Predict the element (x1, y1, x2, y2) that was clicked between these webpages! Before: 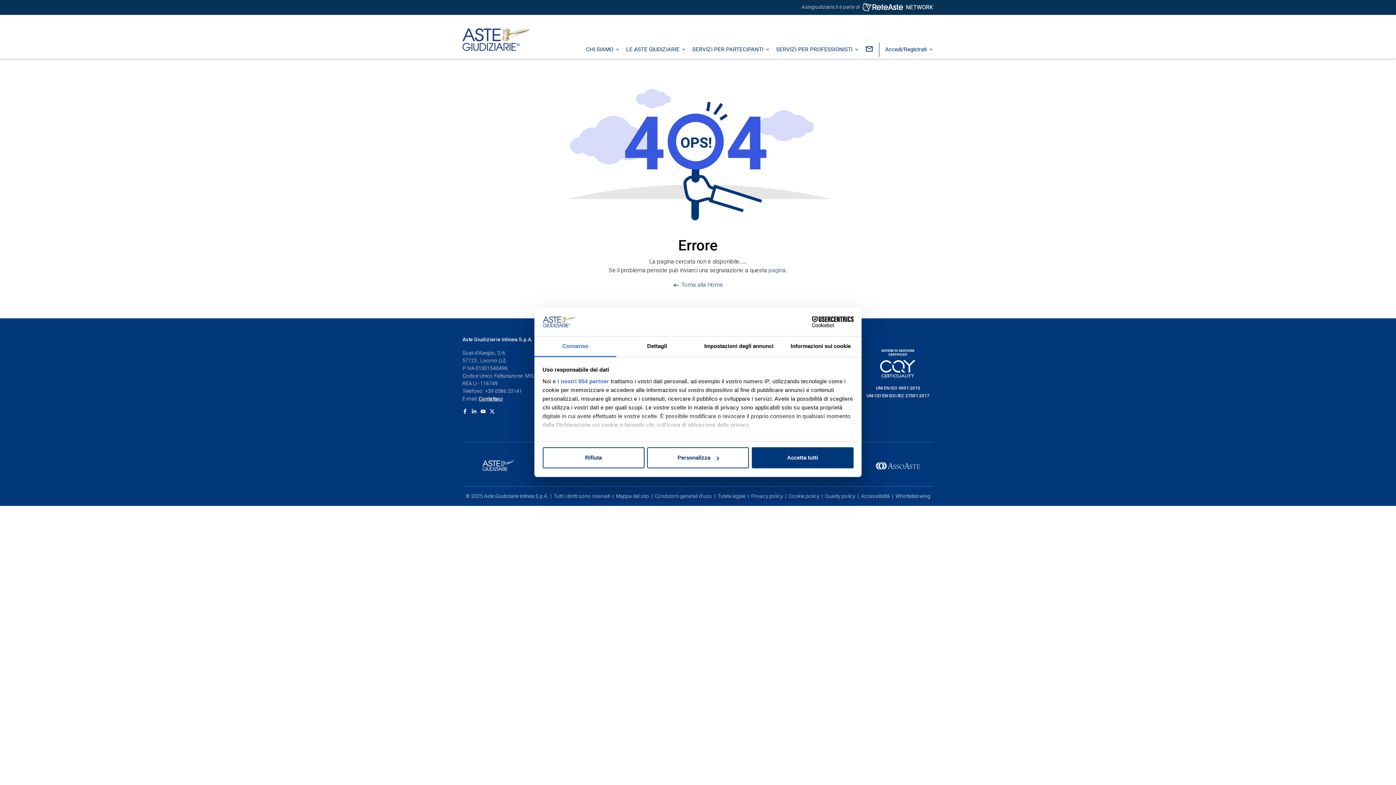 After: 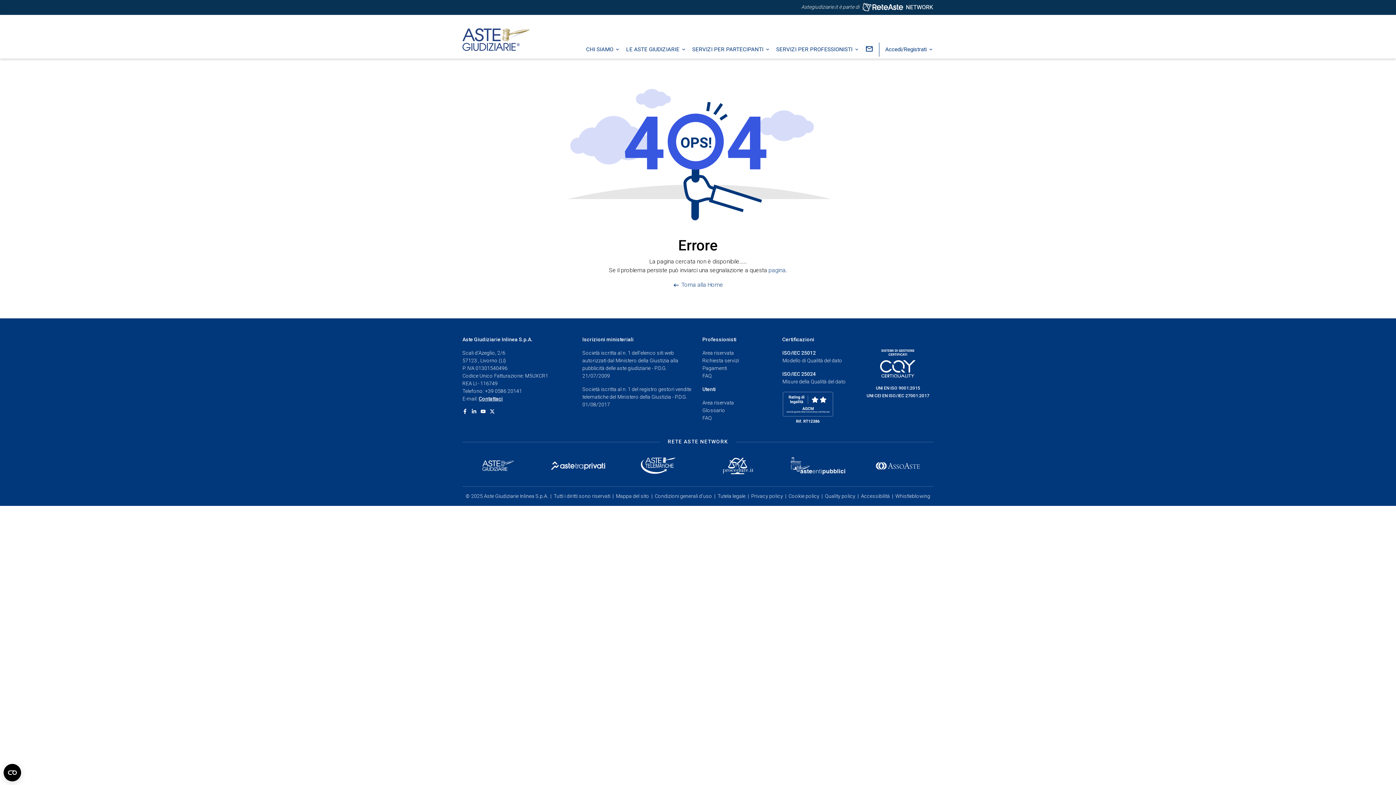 Action: label: Rifiuta bbox: (542, 447, 644, 468)